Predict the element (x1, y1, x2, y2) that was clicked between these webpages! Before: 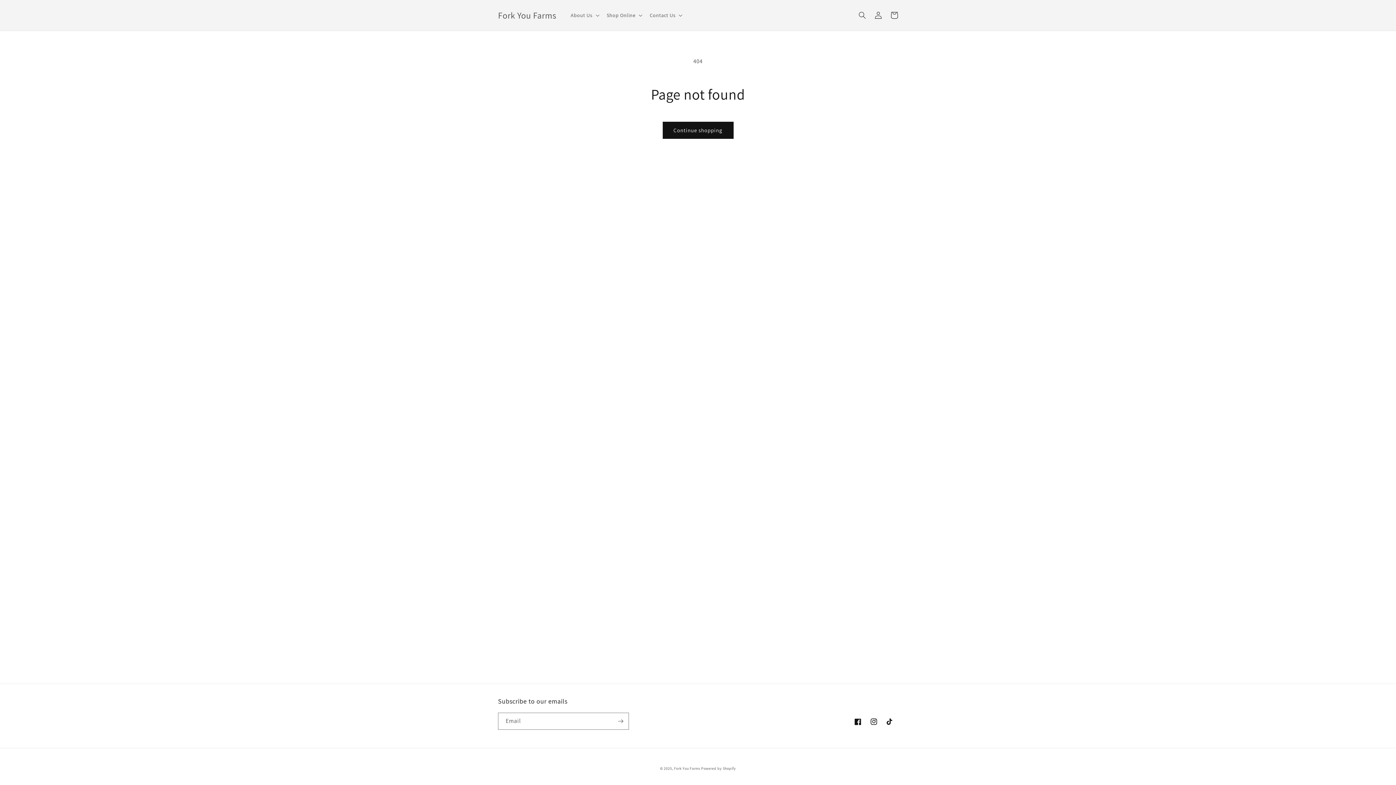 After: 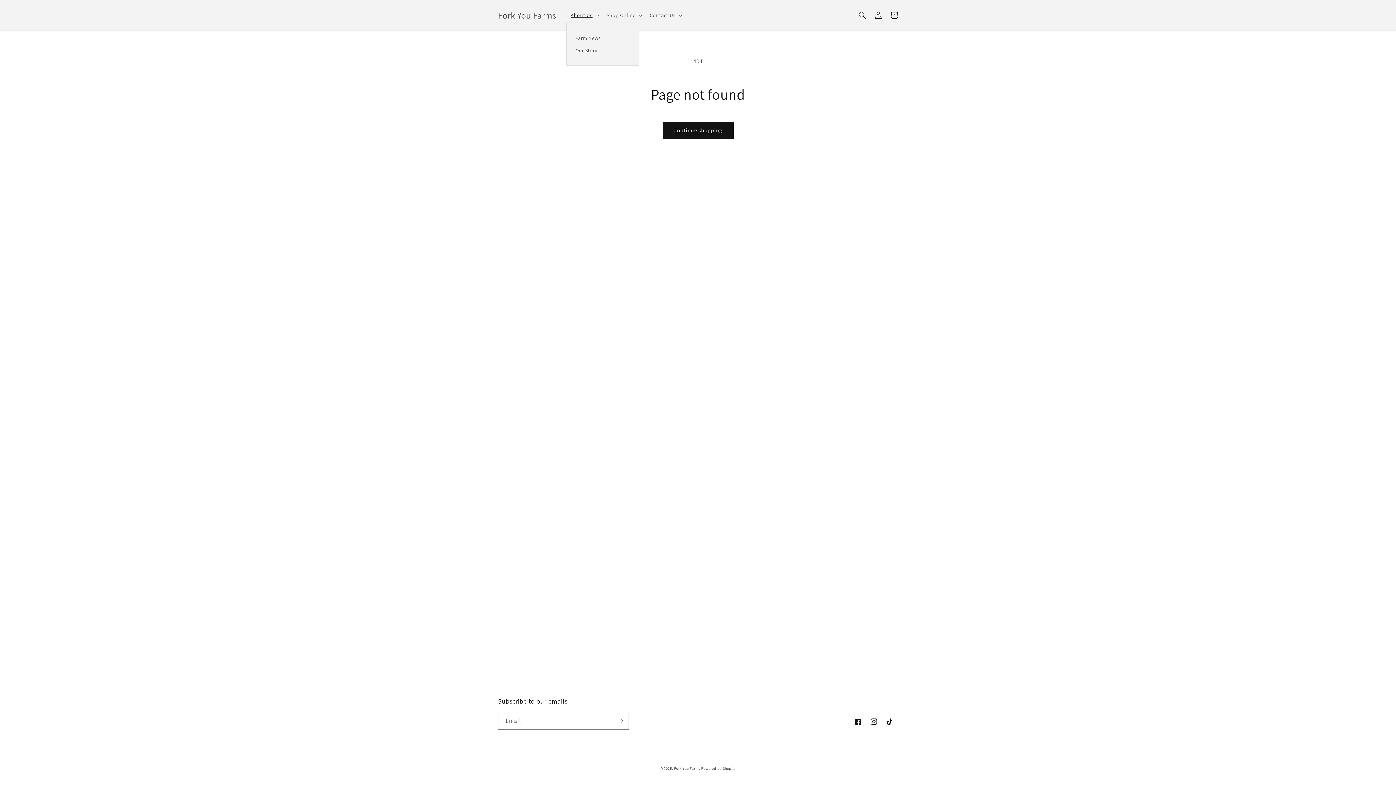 Action: label: About Us bbox: (566, 7, 602, 22)